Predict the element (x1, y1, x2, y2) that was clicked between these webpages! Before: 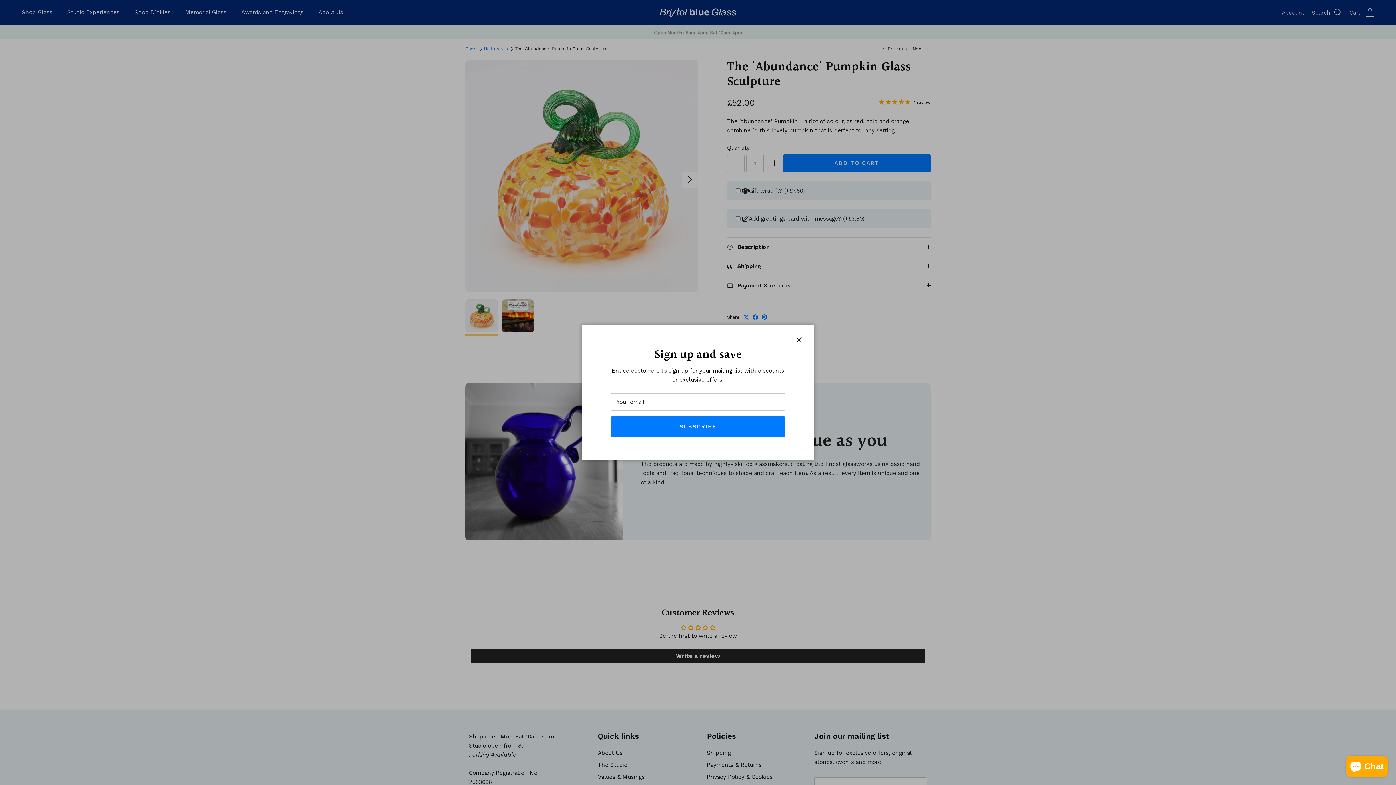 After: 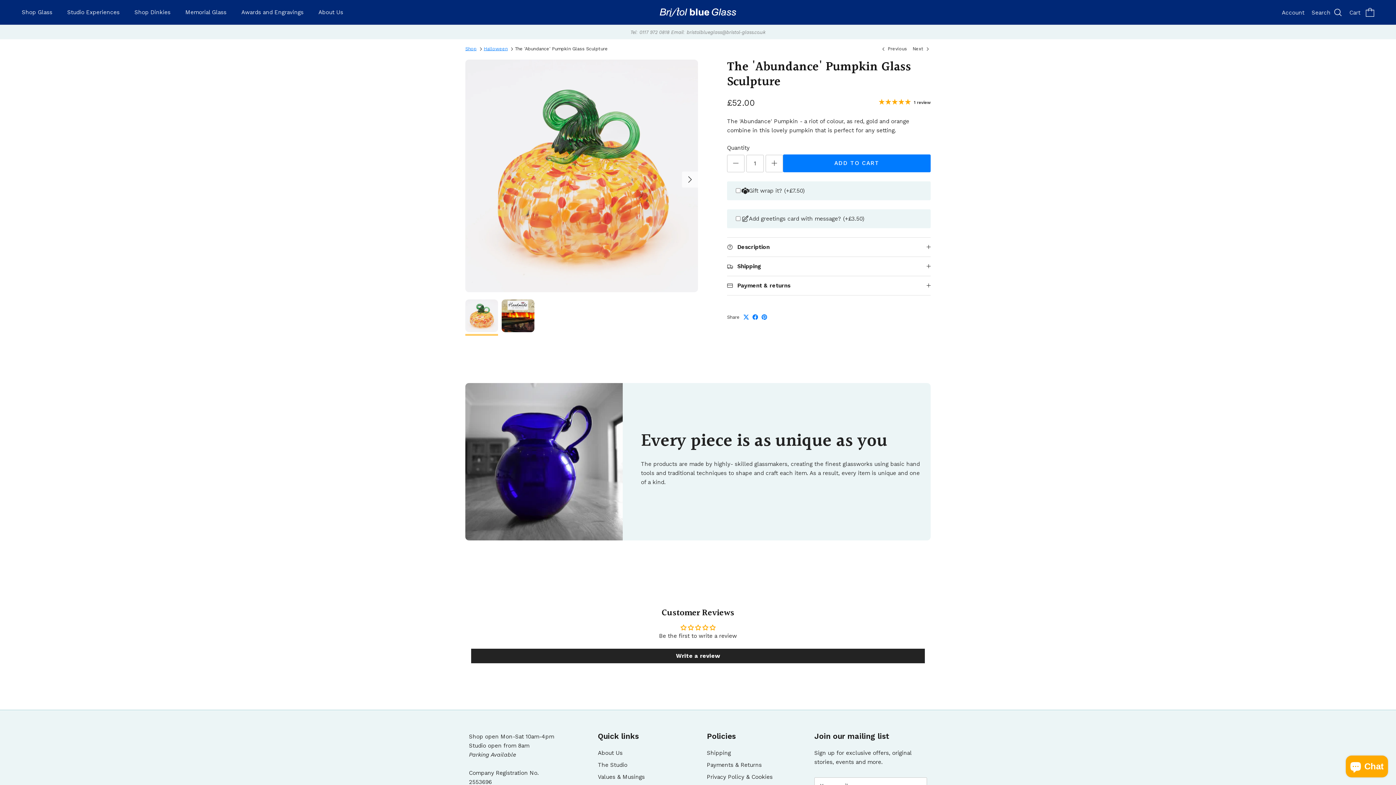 Action: label: Close bbox: (791, 332, 807, 348)